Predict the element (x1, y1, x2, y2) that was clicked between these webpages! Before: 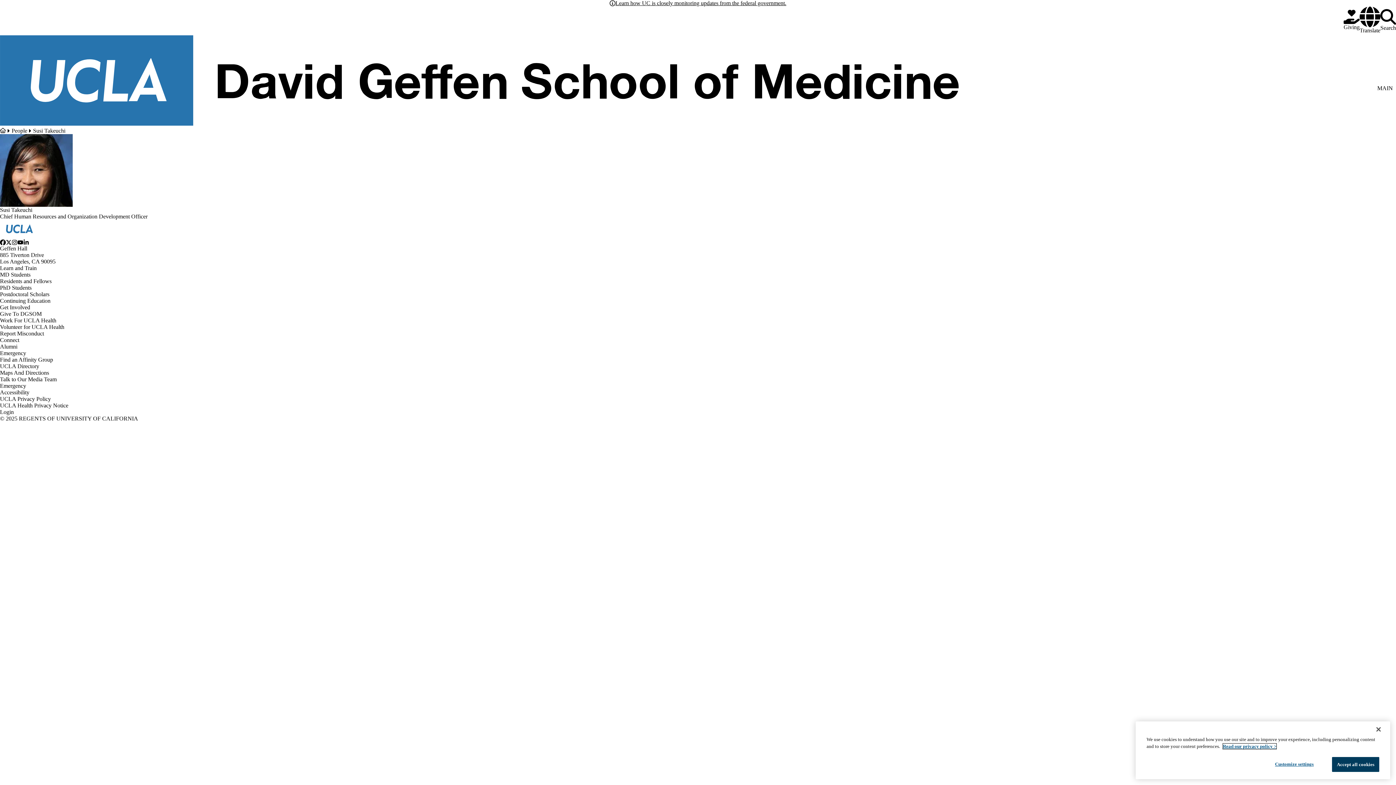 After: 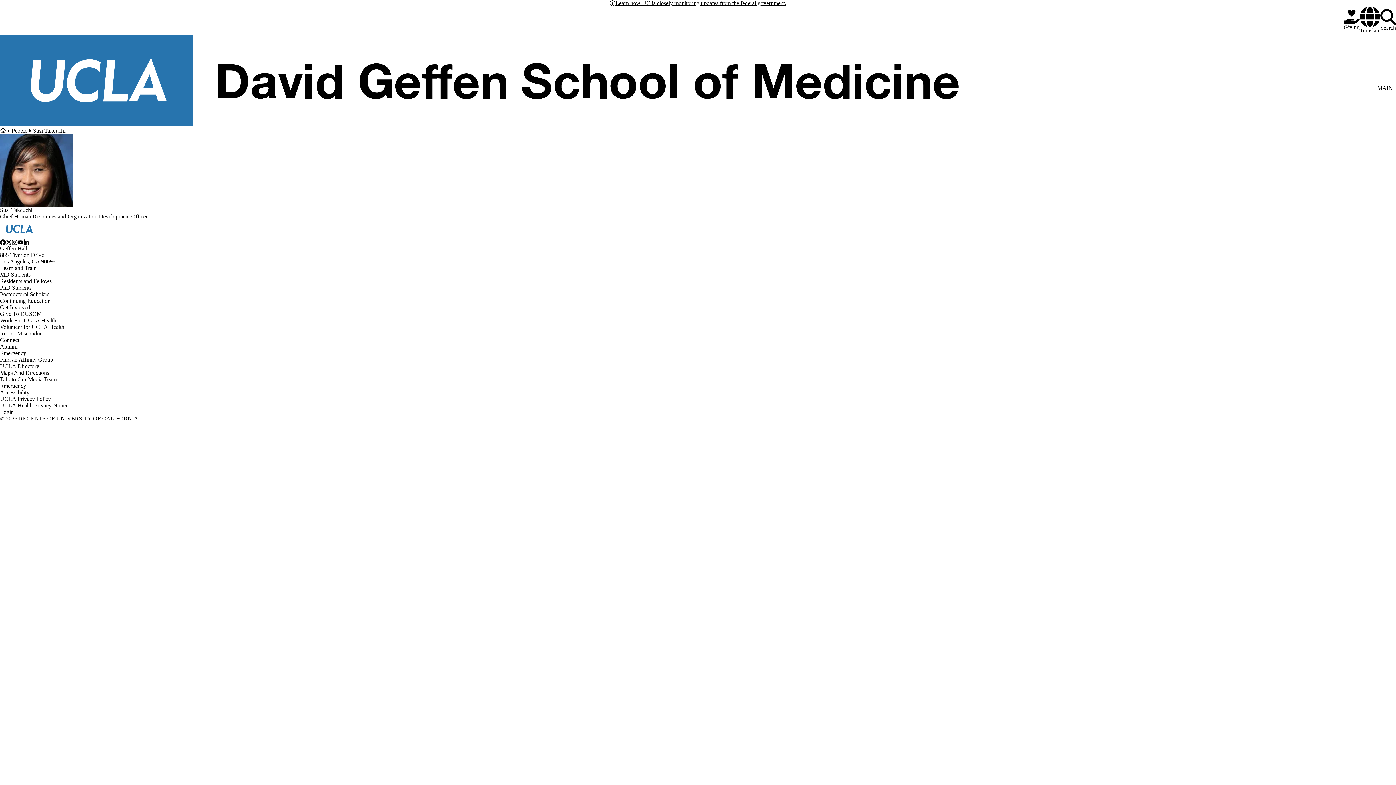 Action: label: Close bbox: (1370, 728, 1386, 744)